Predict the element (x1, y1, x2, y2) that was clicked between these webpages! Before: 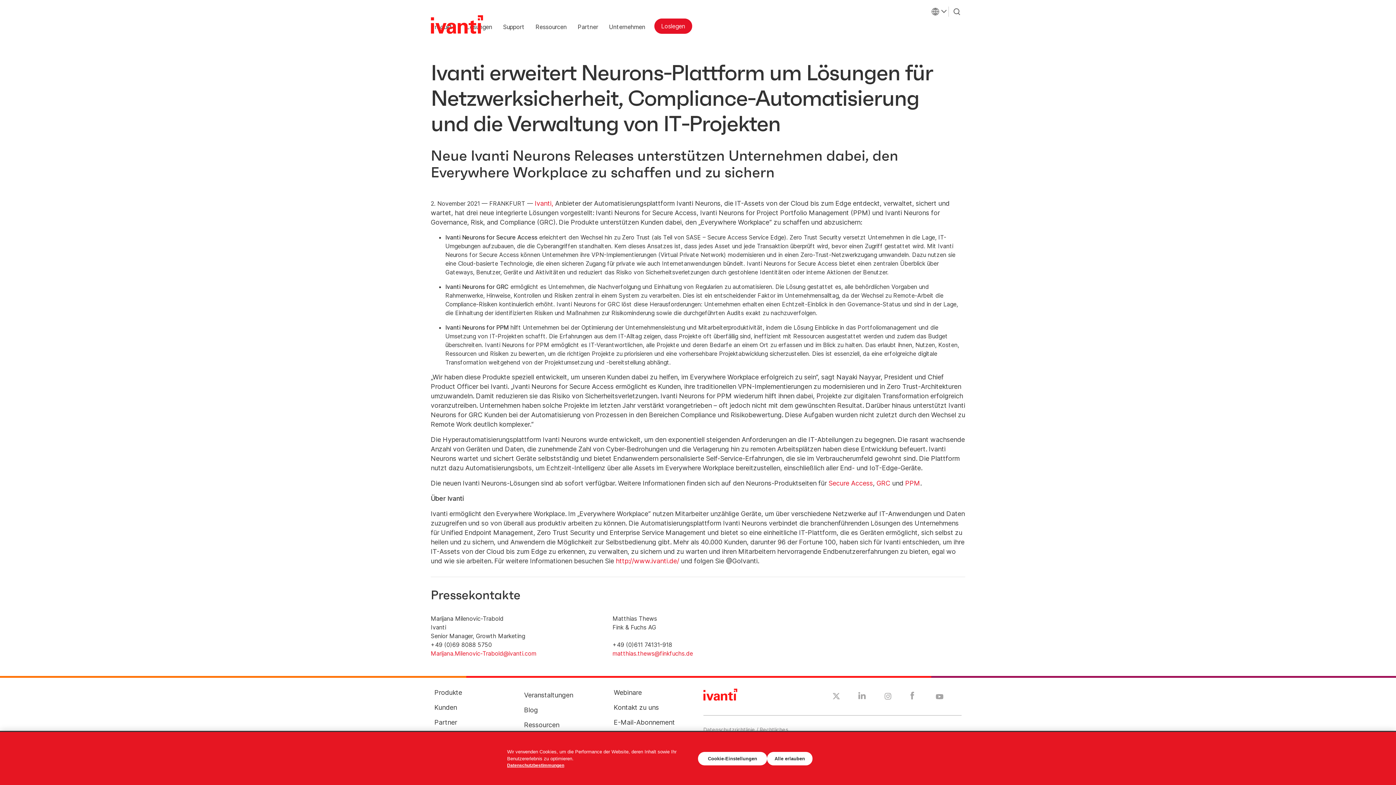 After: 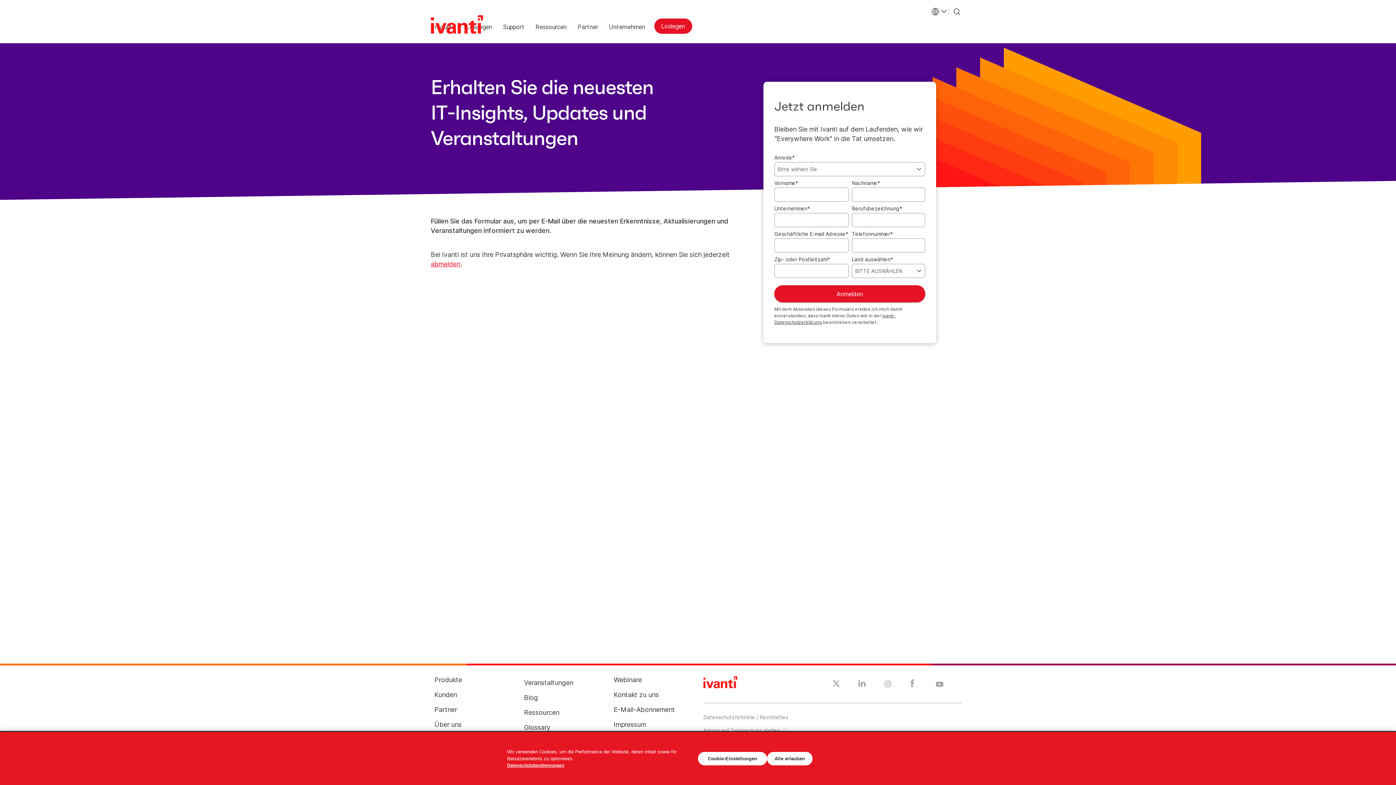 Action: bbox: (613, 718, 675, 727) label: E-Mail-Abonnement